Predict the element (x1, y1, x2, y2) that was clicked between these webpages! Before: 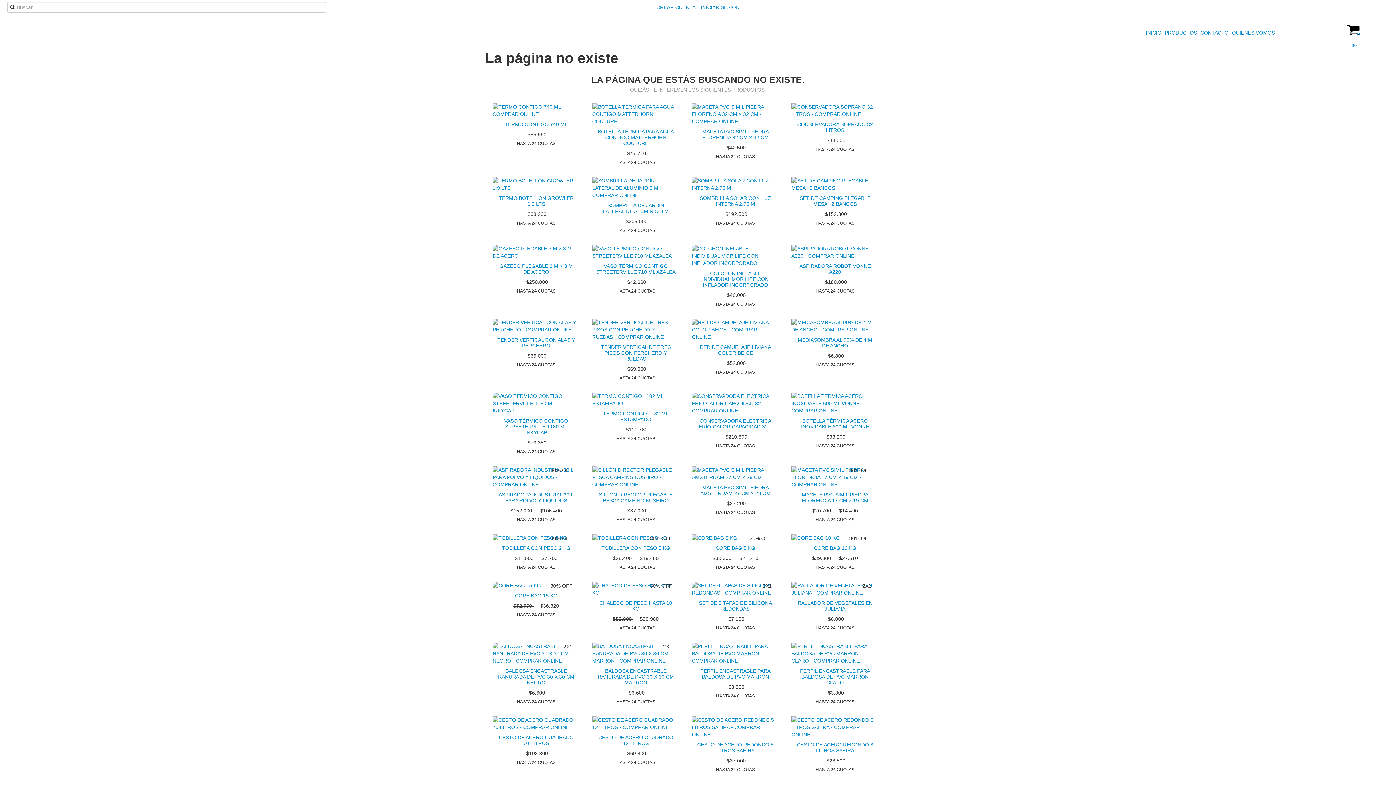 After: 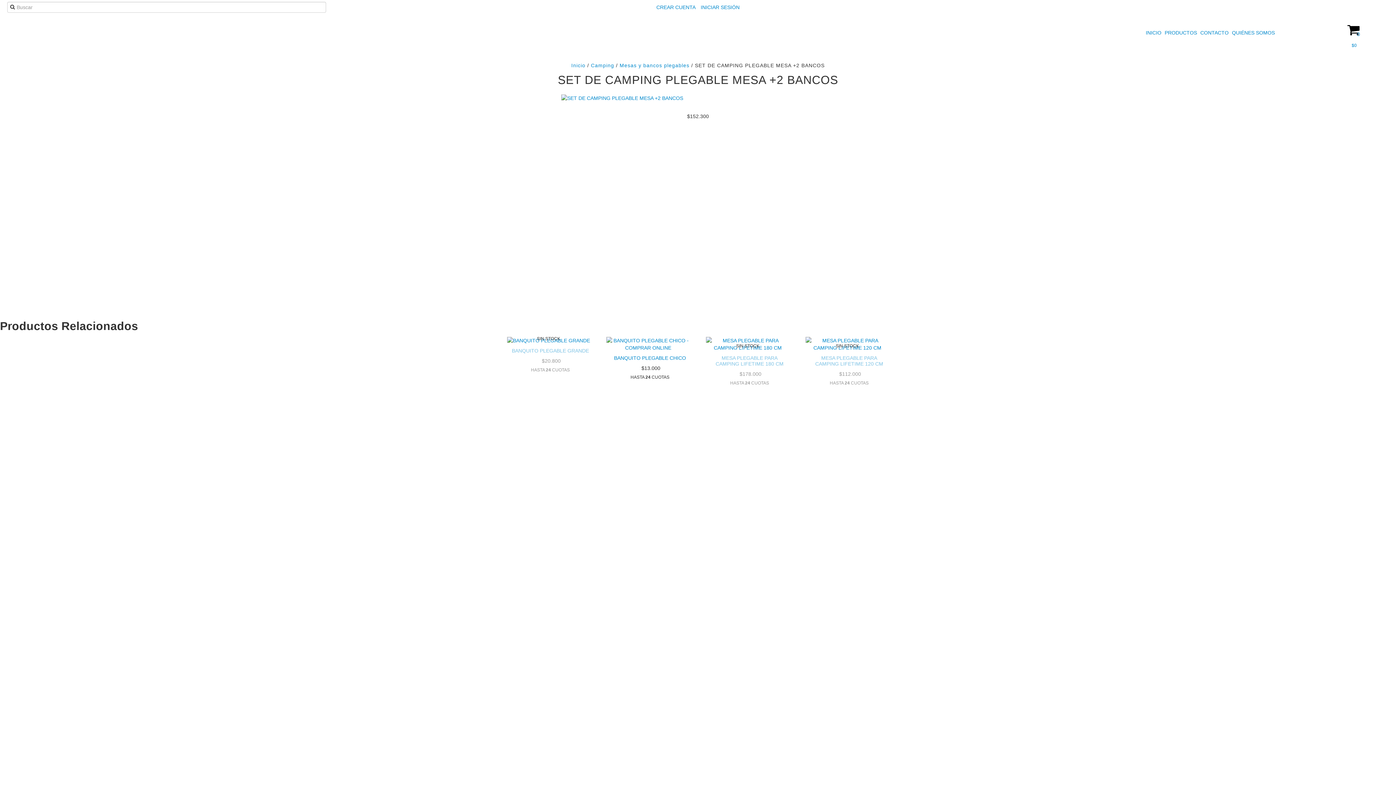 Action: bbox: (791, 177, 875, 191)